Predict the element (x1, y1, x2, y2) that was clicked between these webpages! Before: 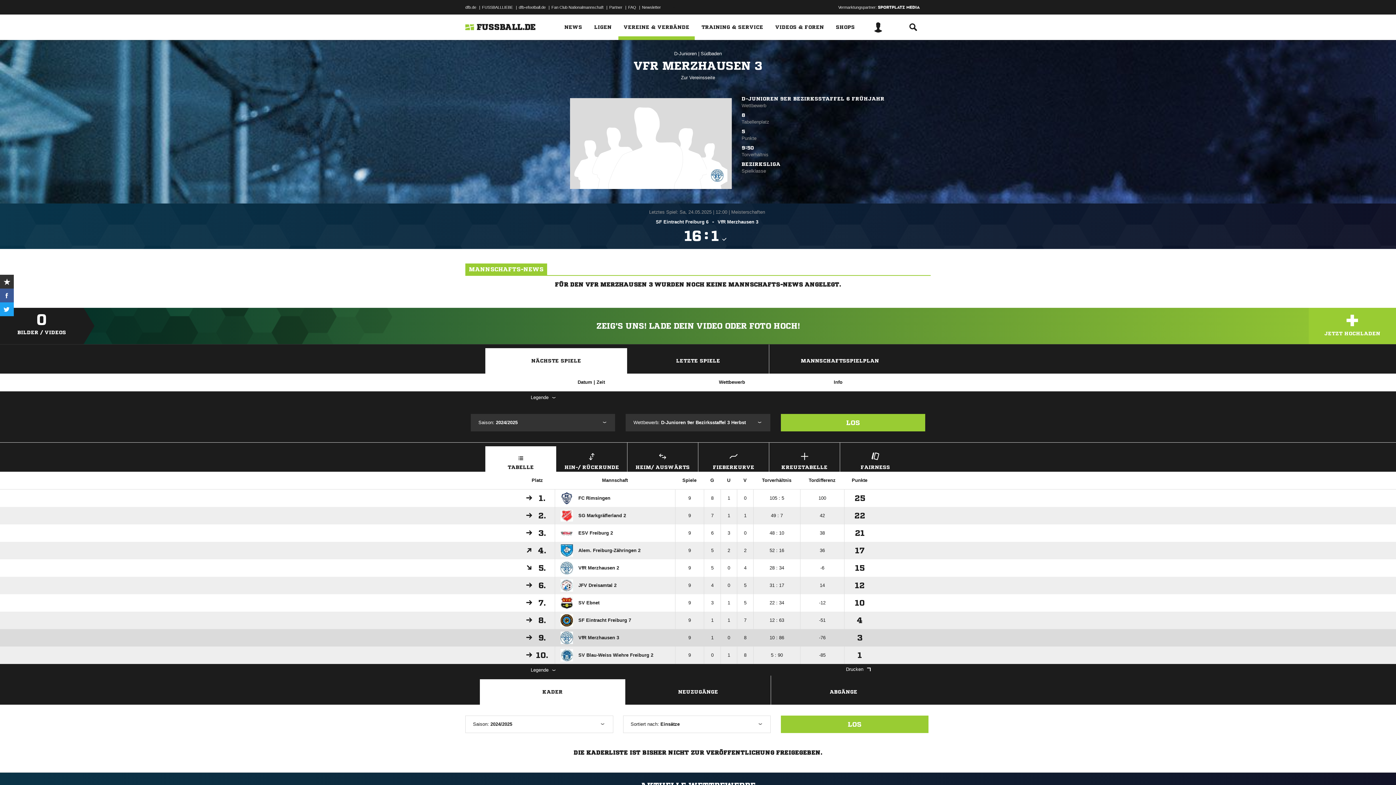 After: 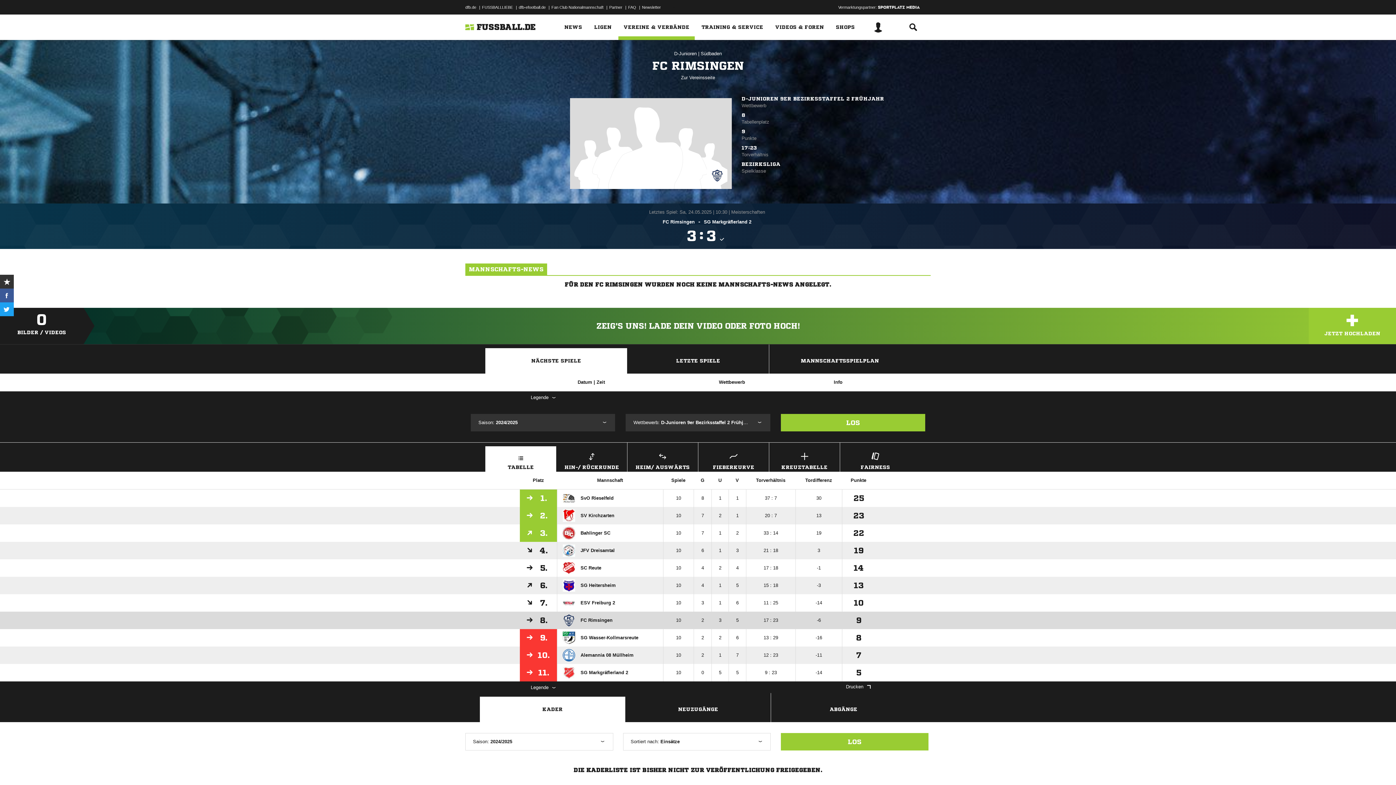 Action: label: 	FC Rimsingen bbox: (560, 492, 610, 504)